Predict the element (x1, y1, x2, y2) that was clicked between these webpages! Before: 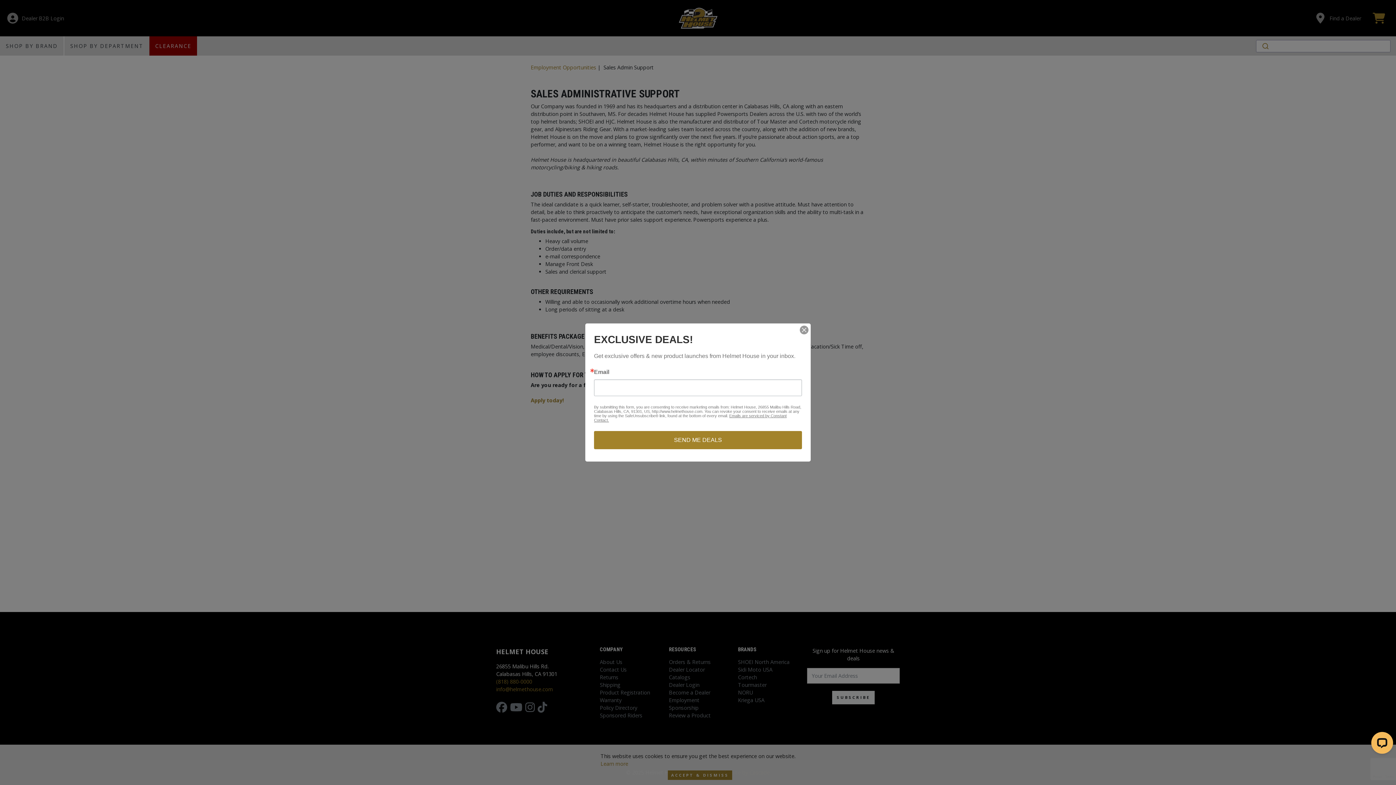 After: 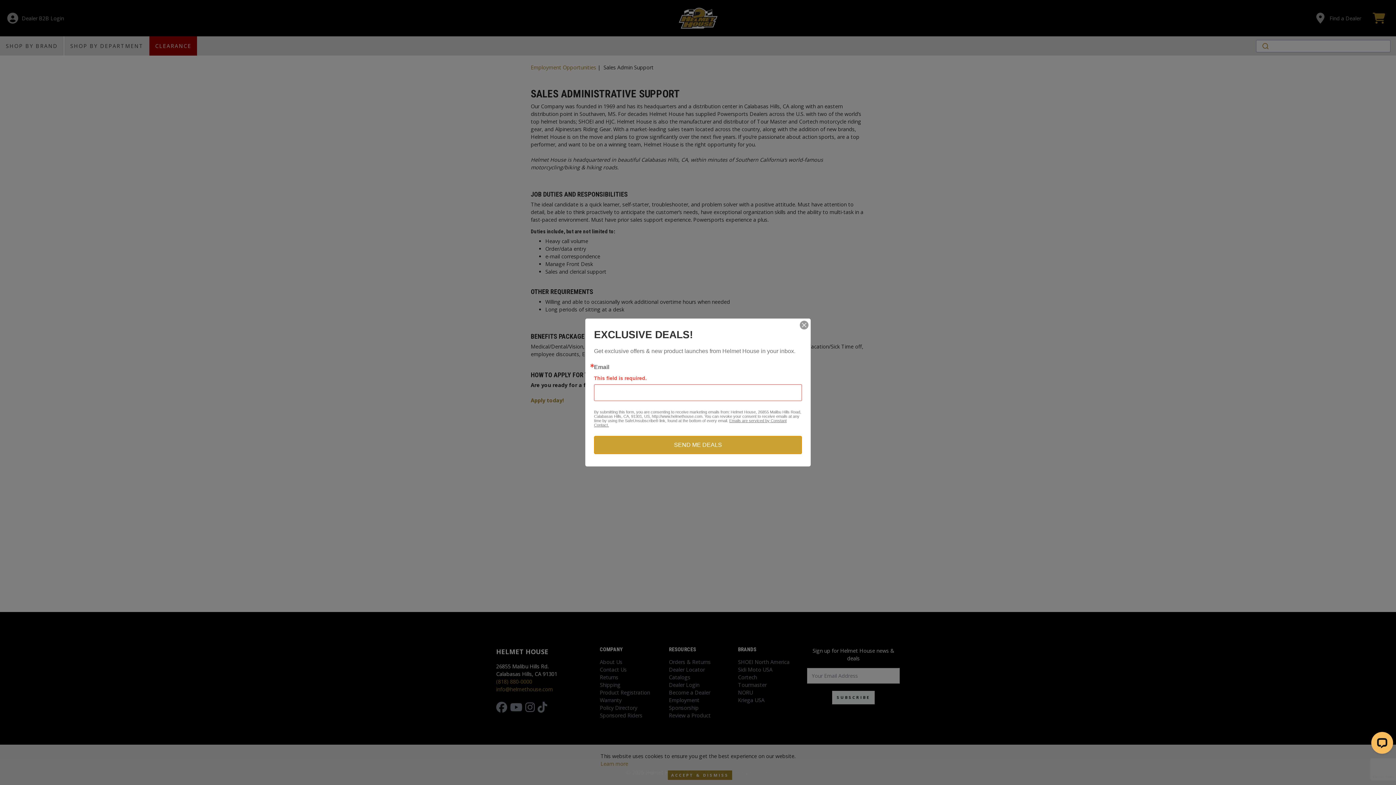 Action: bbox: (594, 431, 802, 449) label: SEND ME DEALS